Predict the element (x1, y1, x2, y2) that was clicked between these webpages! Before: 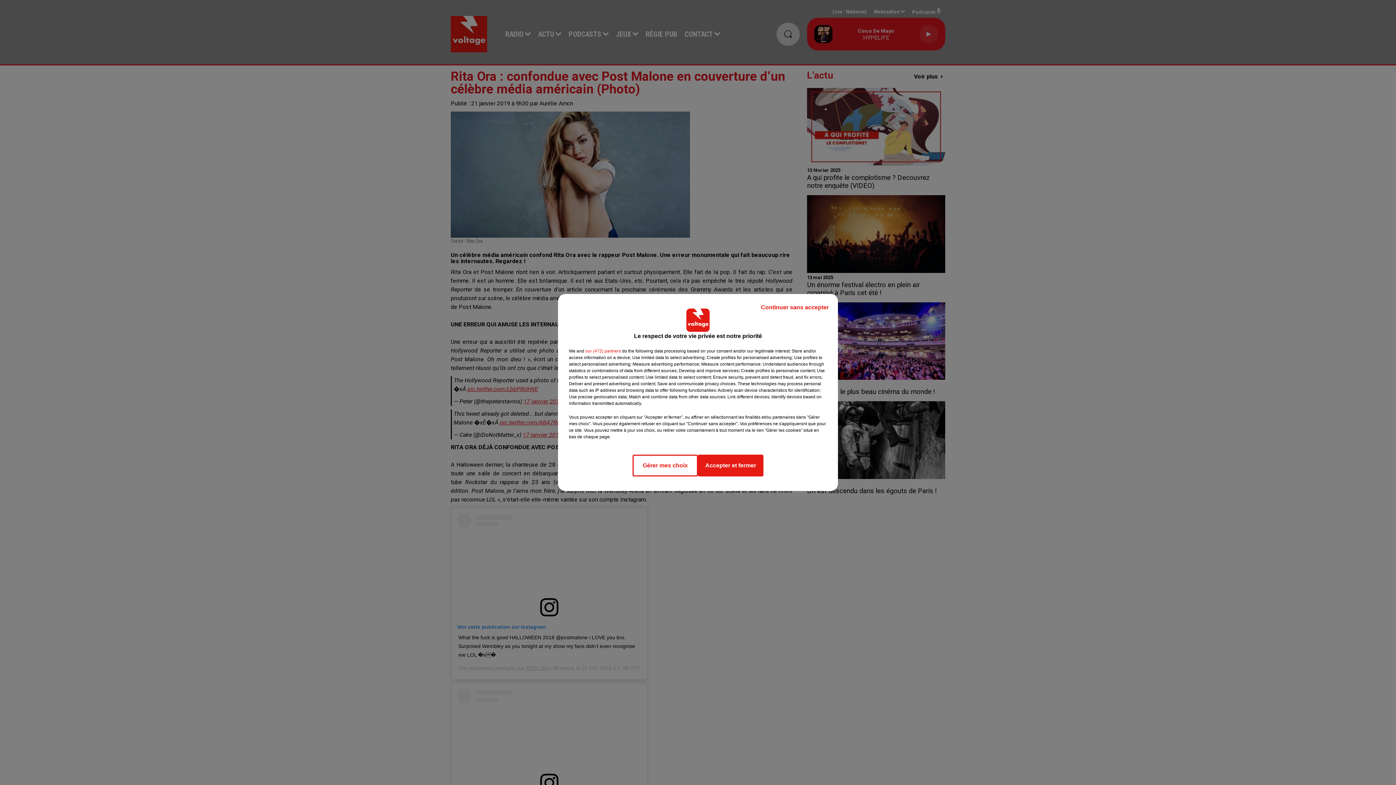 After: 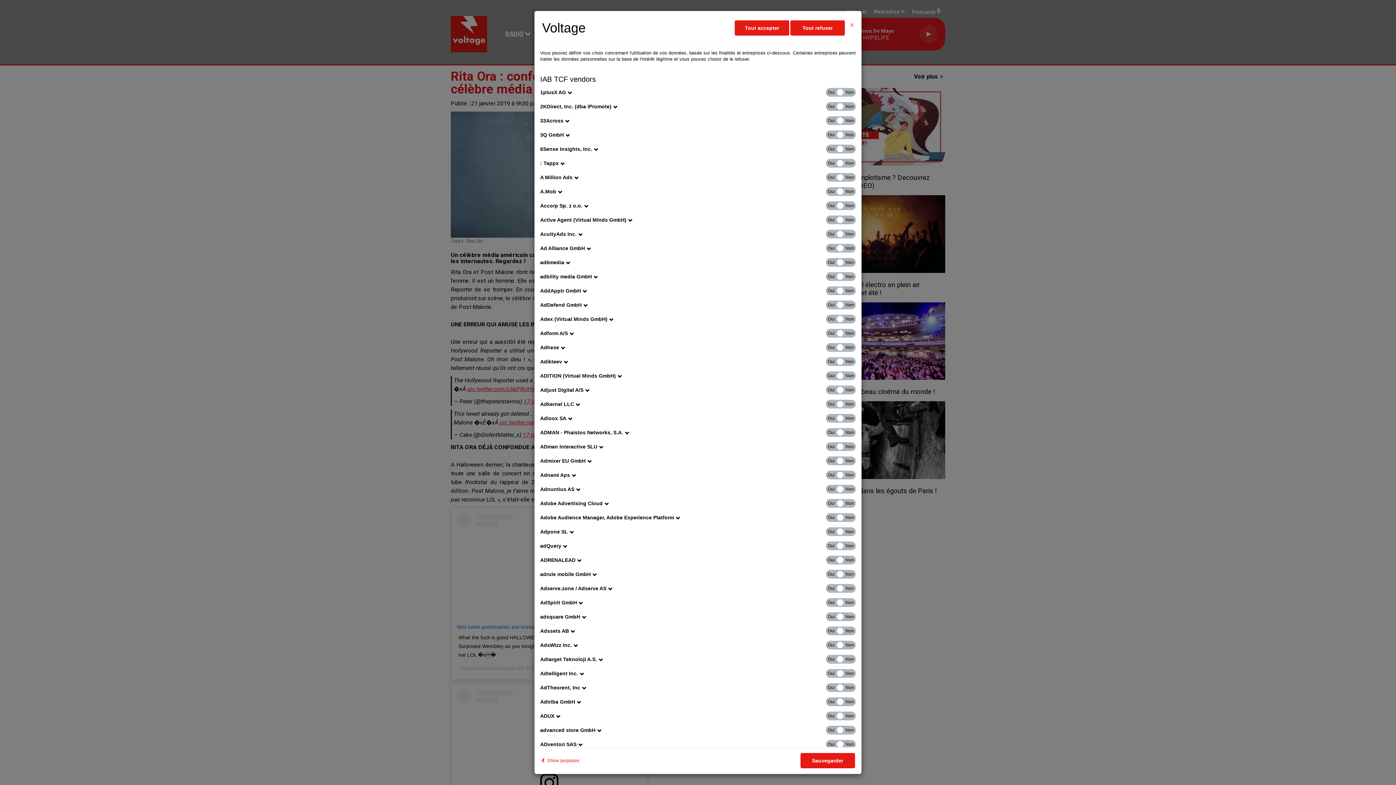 Action: label: show vendors bbox: (585, 348, 621, 354)